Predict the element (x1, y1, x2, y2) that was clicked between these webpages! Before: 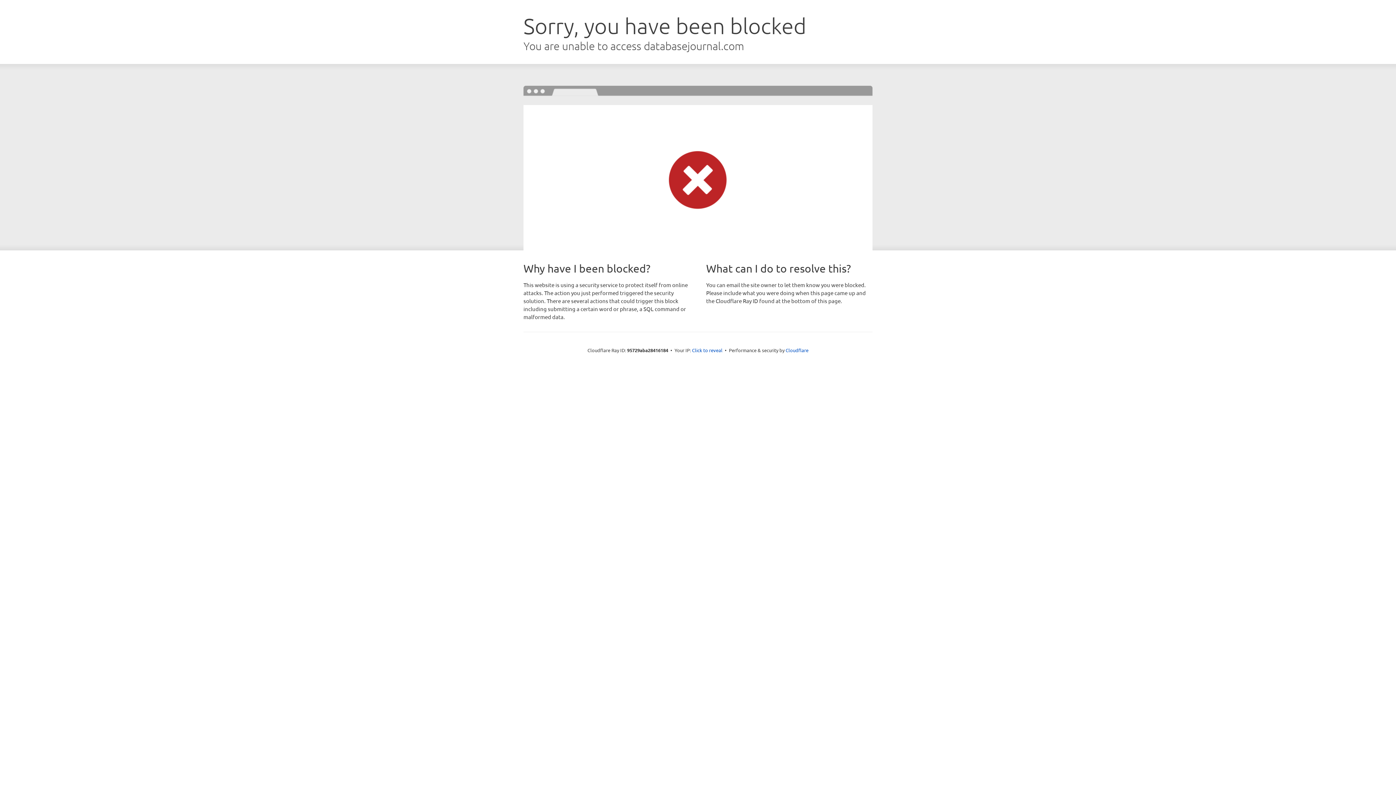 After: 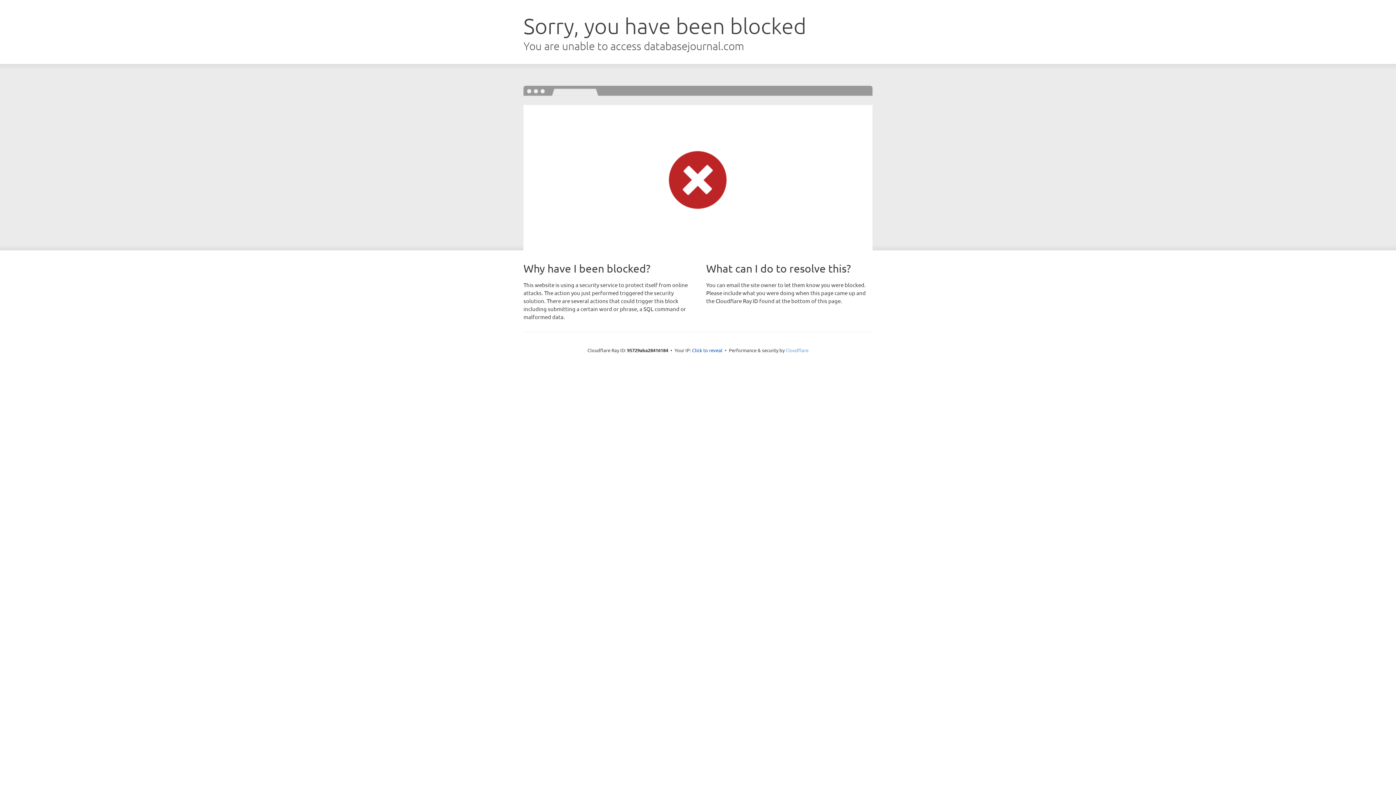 Action: bbox: (785, 347, 808, 353) label: Cloudflare